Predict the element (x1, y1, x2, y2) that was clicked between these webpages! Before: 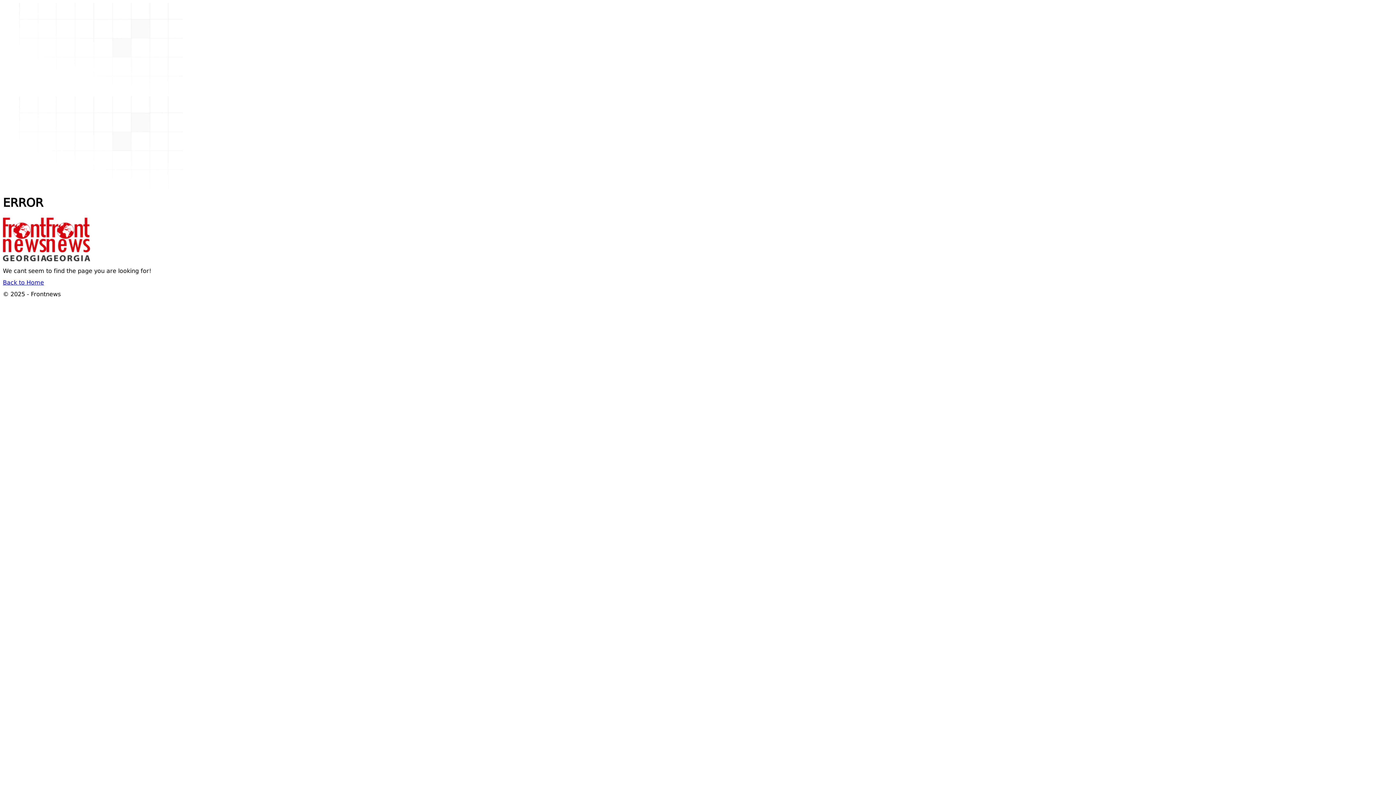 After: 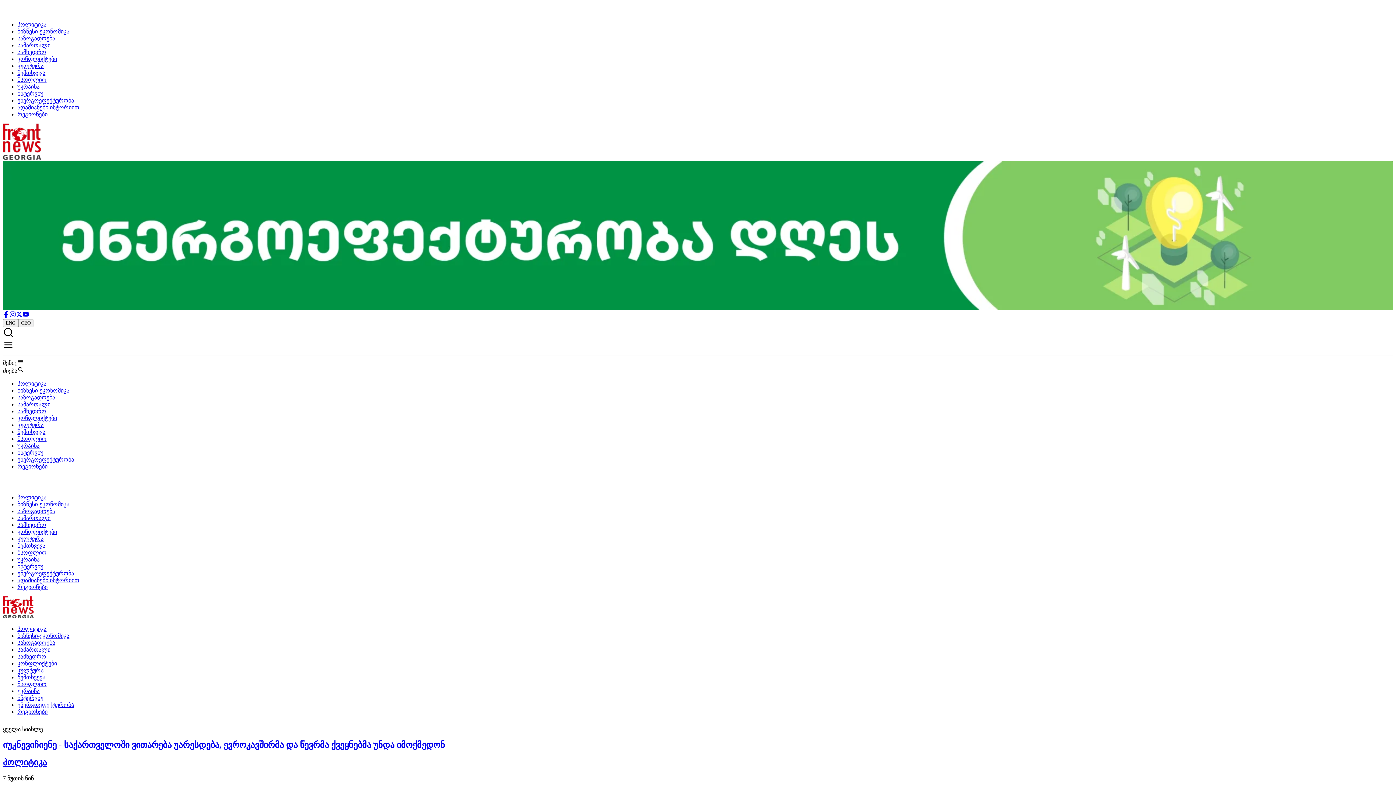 Action: label: Back to Home bbox: (2, 280, 44, 286)